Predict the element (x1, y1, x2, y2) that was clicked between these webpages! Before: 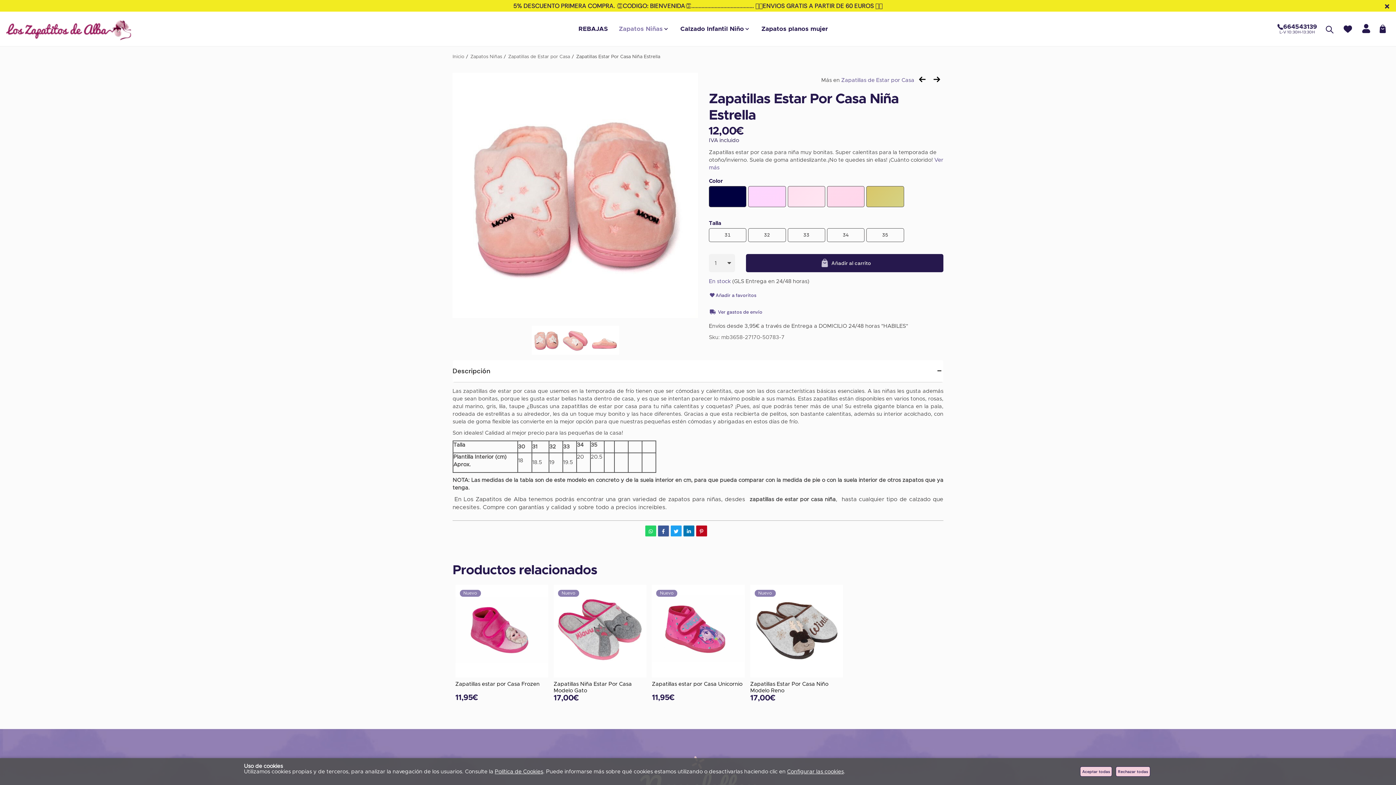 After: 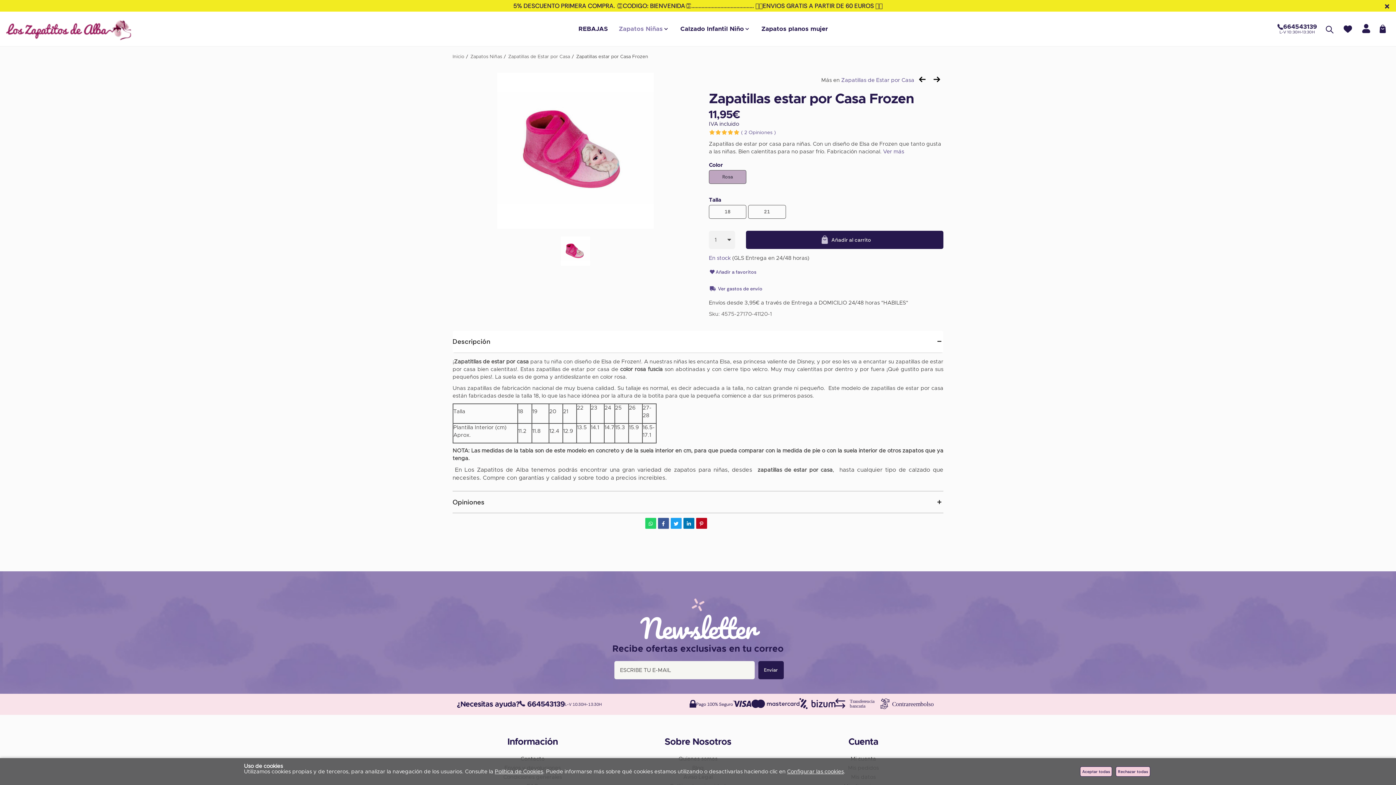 Action: bbox: (930, 72, 943, 85)